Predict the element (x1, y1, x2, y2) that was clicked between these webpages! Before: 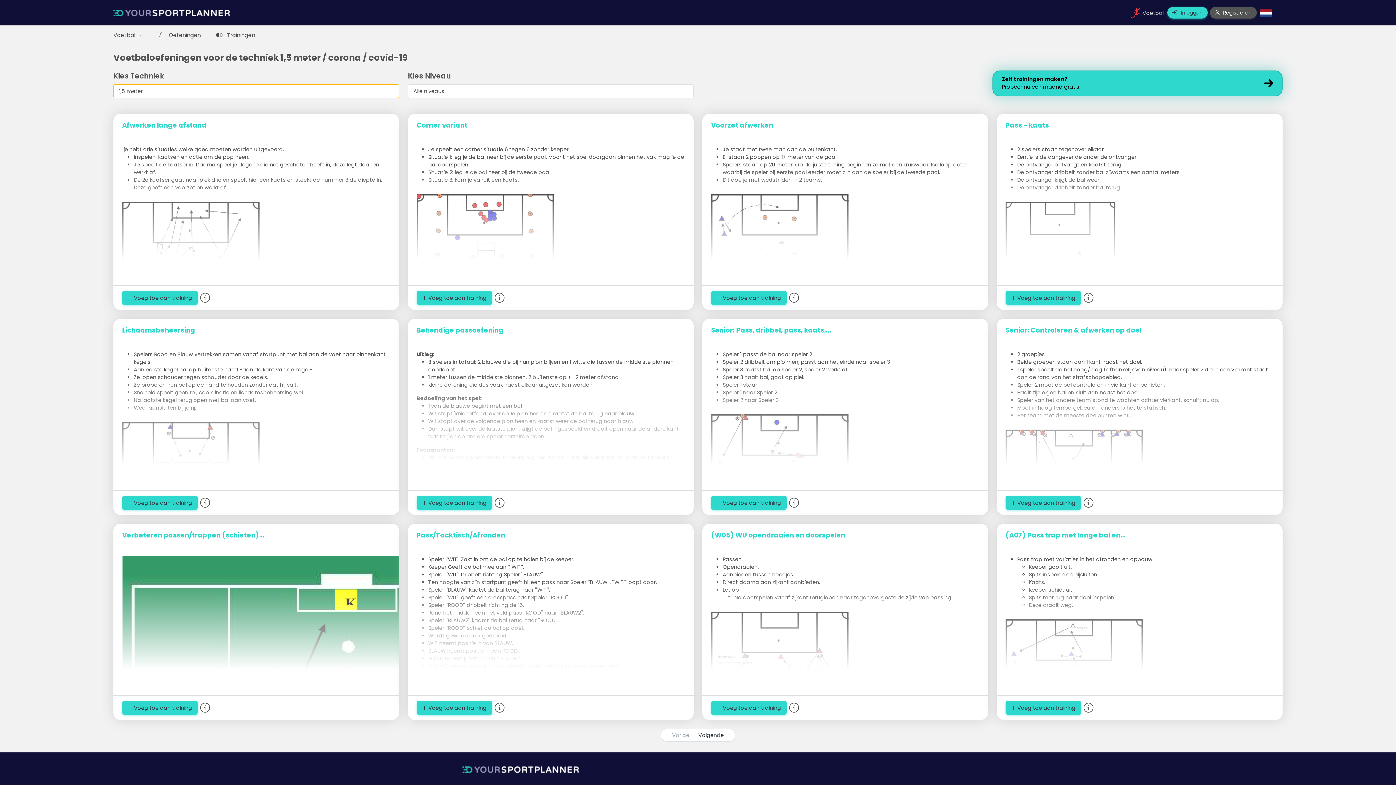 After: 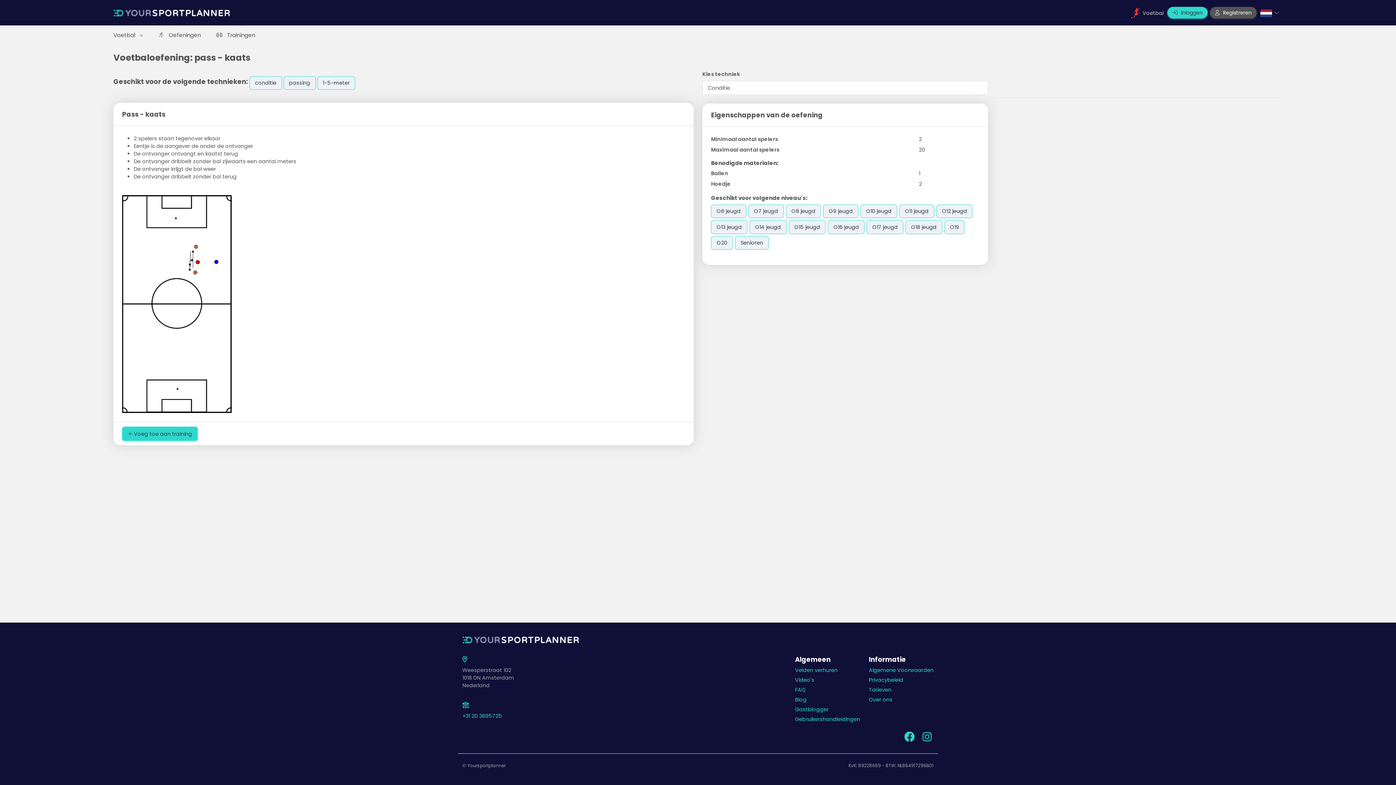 Action: bbox: (1005, 120, 1049, 129) label: Pass - kaats